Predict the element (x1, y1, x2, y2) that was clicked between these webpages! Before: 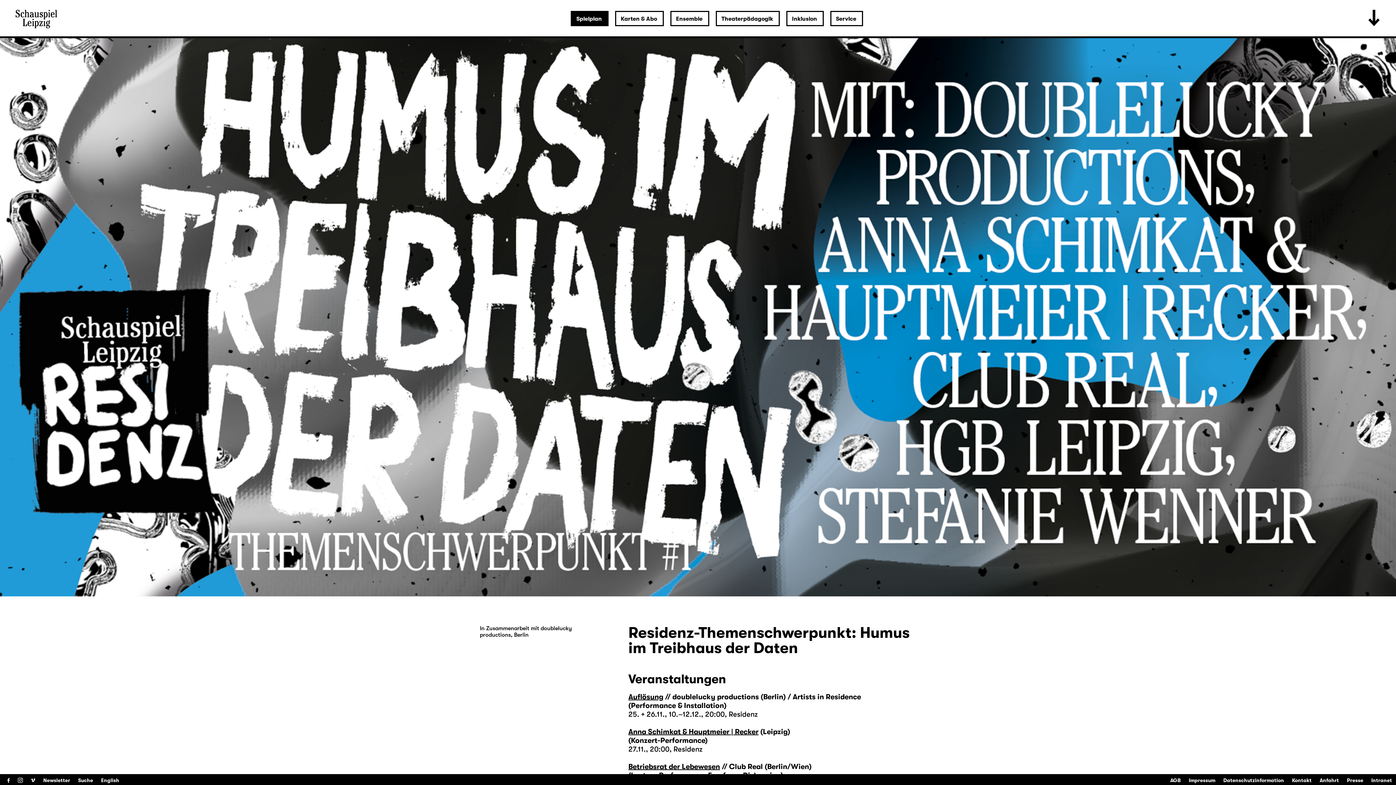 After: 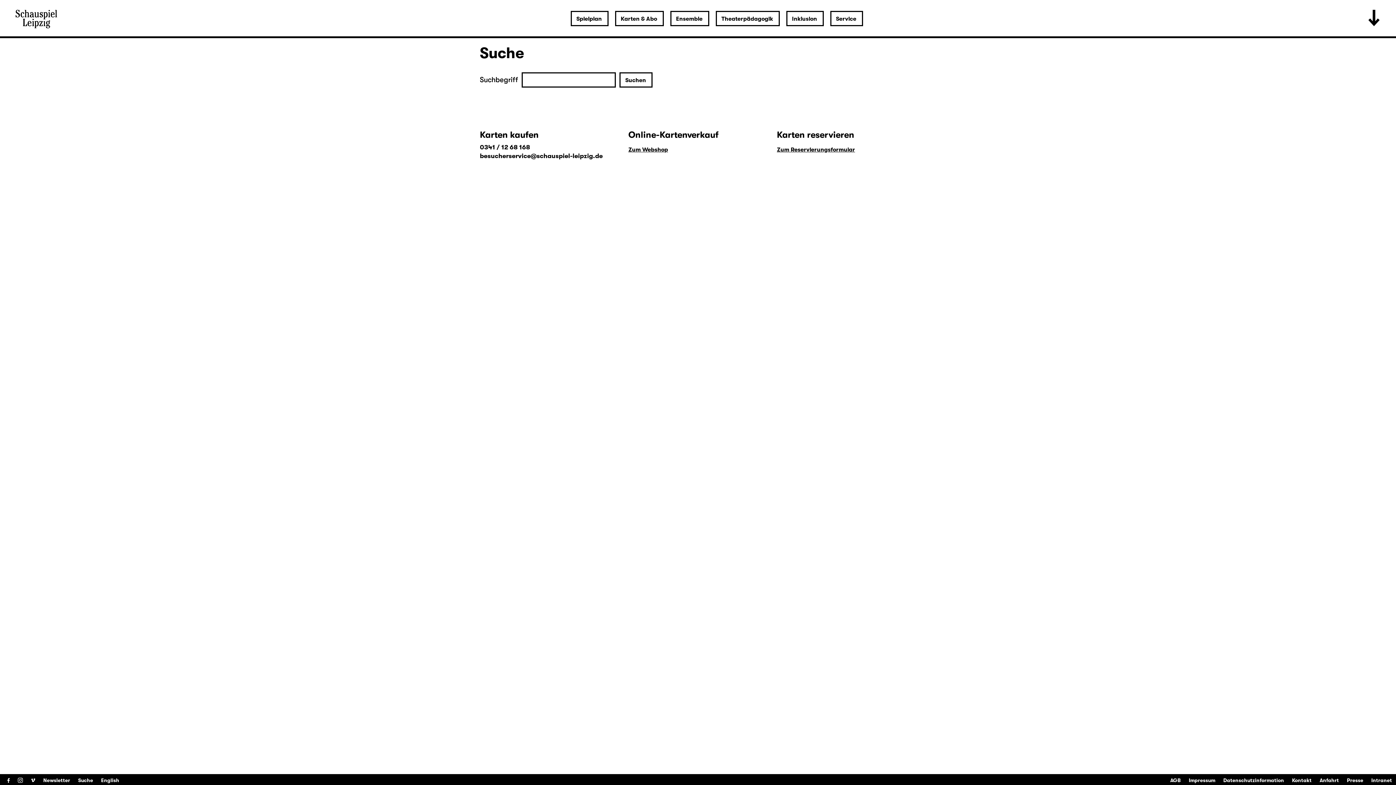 Action: label: Suche bbox: (78, 777, 93, 783)